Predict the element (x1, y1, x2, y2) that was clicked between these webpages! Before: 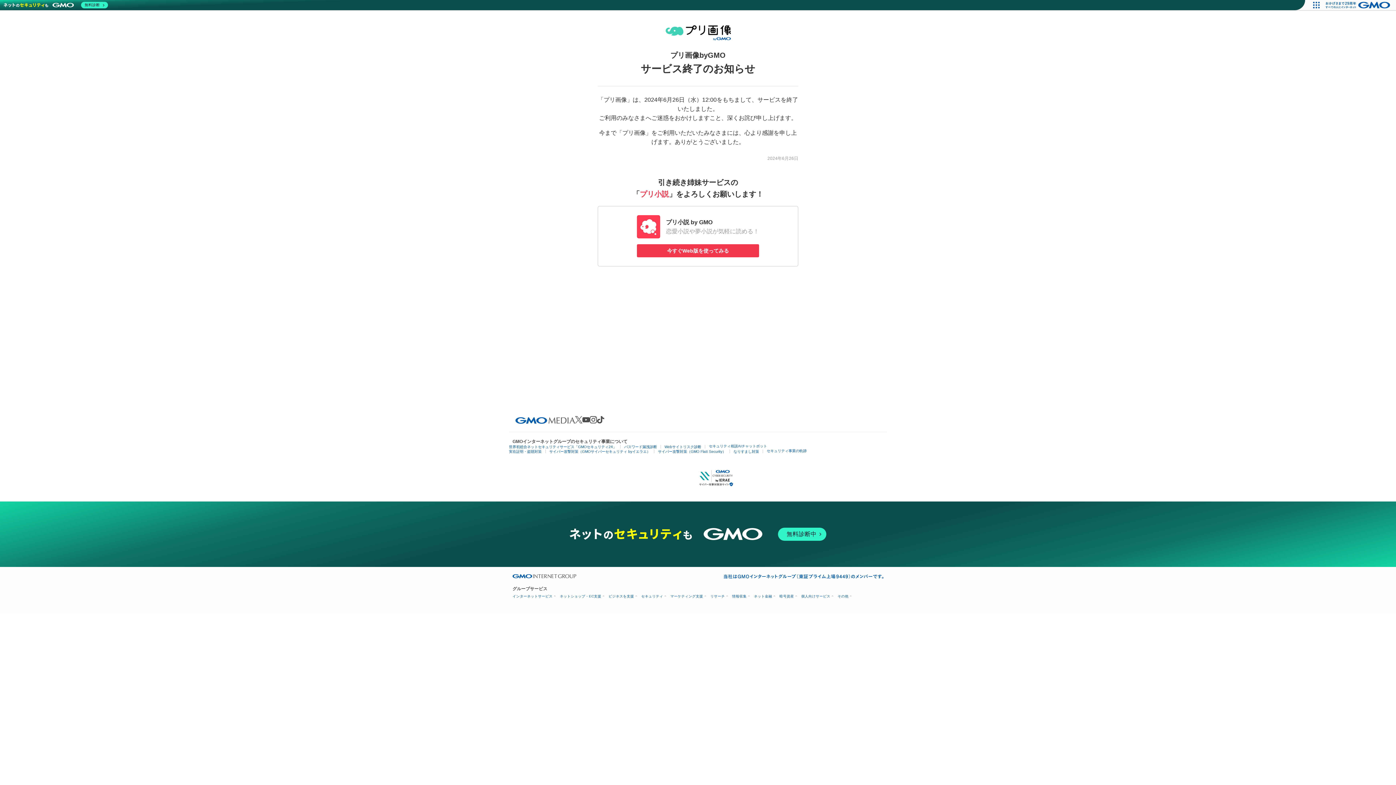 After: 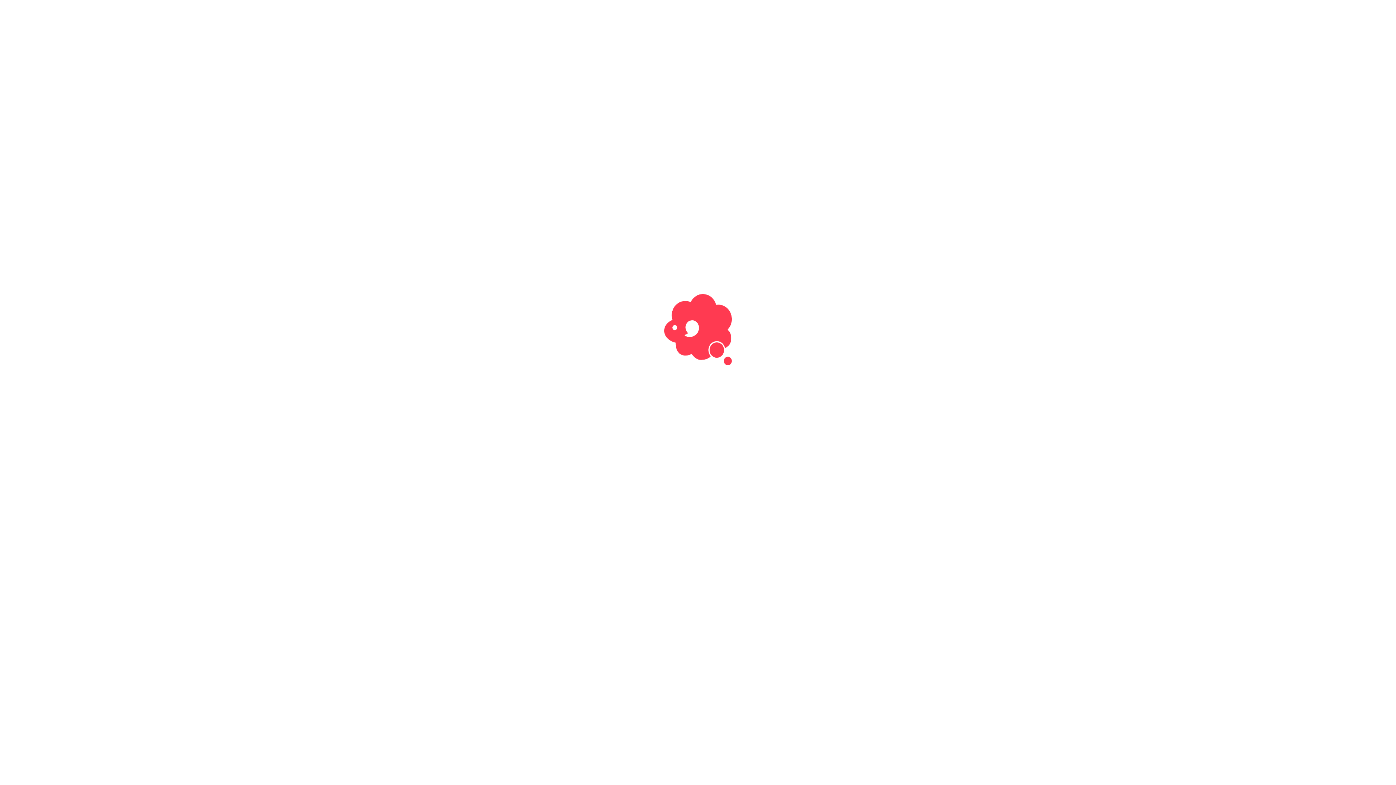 Action: label: プリ小説 by GMO

恋愛小説や夢小説が気軽に読める！

今すぐWeb版を使ってみる bbox: (597, 206, 798, 266)